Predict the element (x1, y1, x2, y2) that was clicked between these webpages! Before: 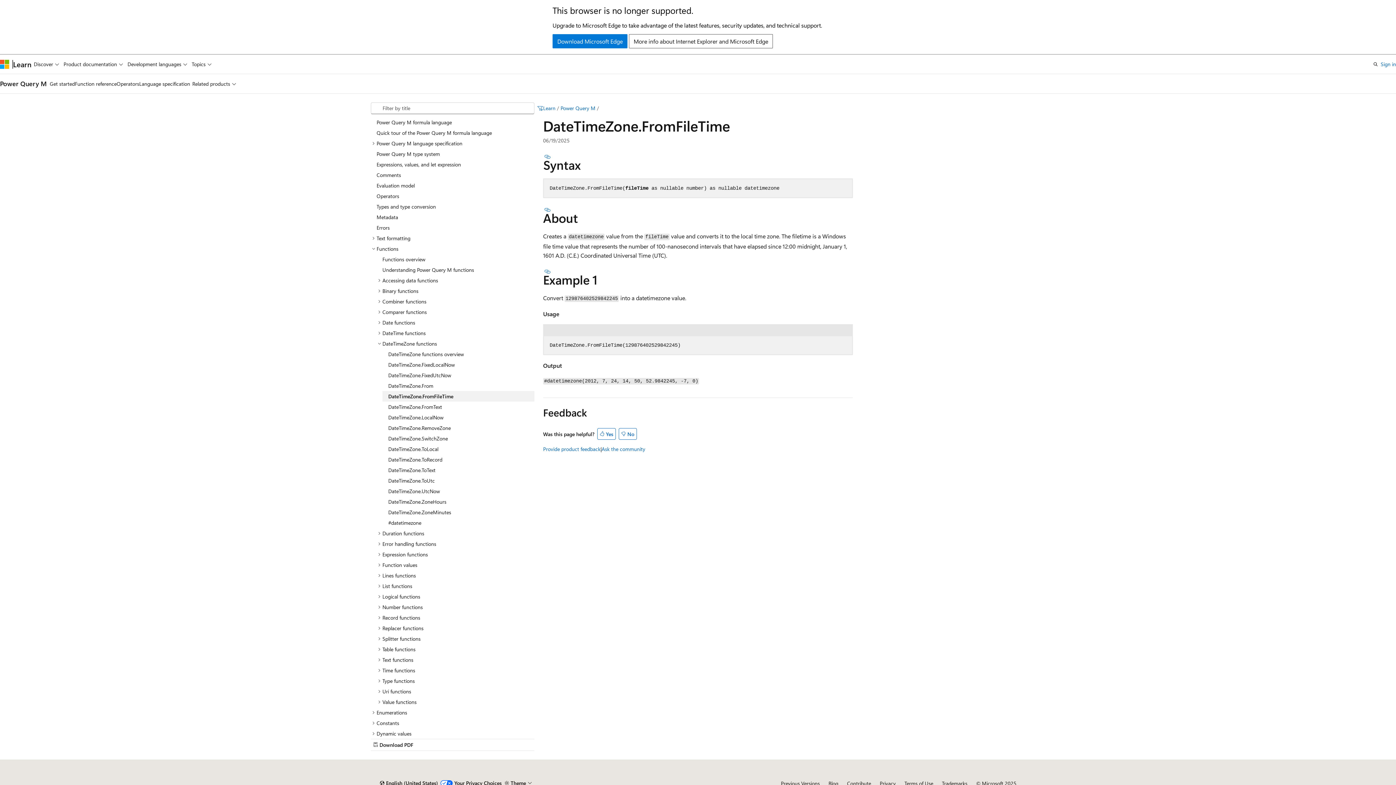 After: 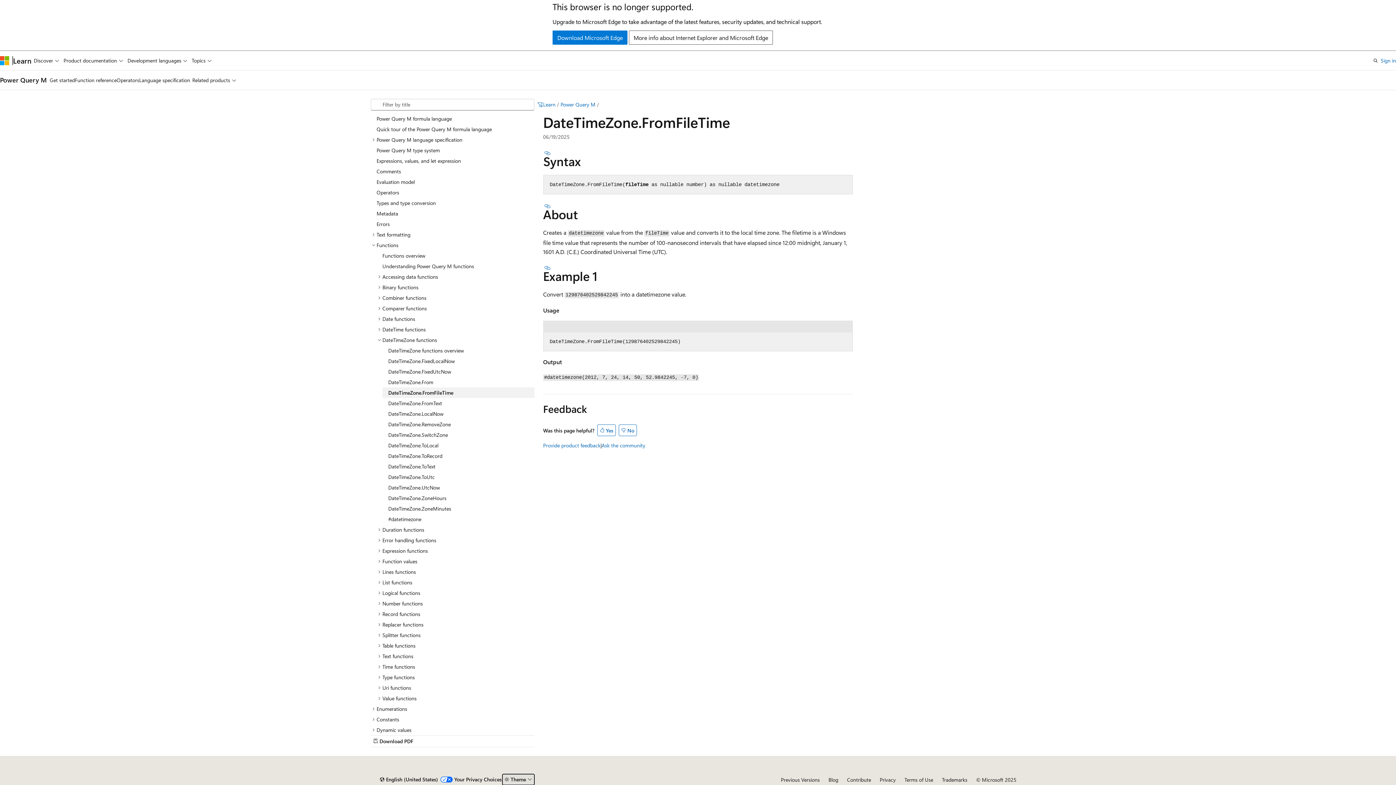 Action: label: Theme bbox: (502, 777, 534, 789)